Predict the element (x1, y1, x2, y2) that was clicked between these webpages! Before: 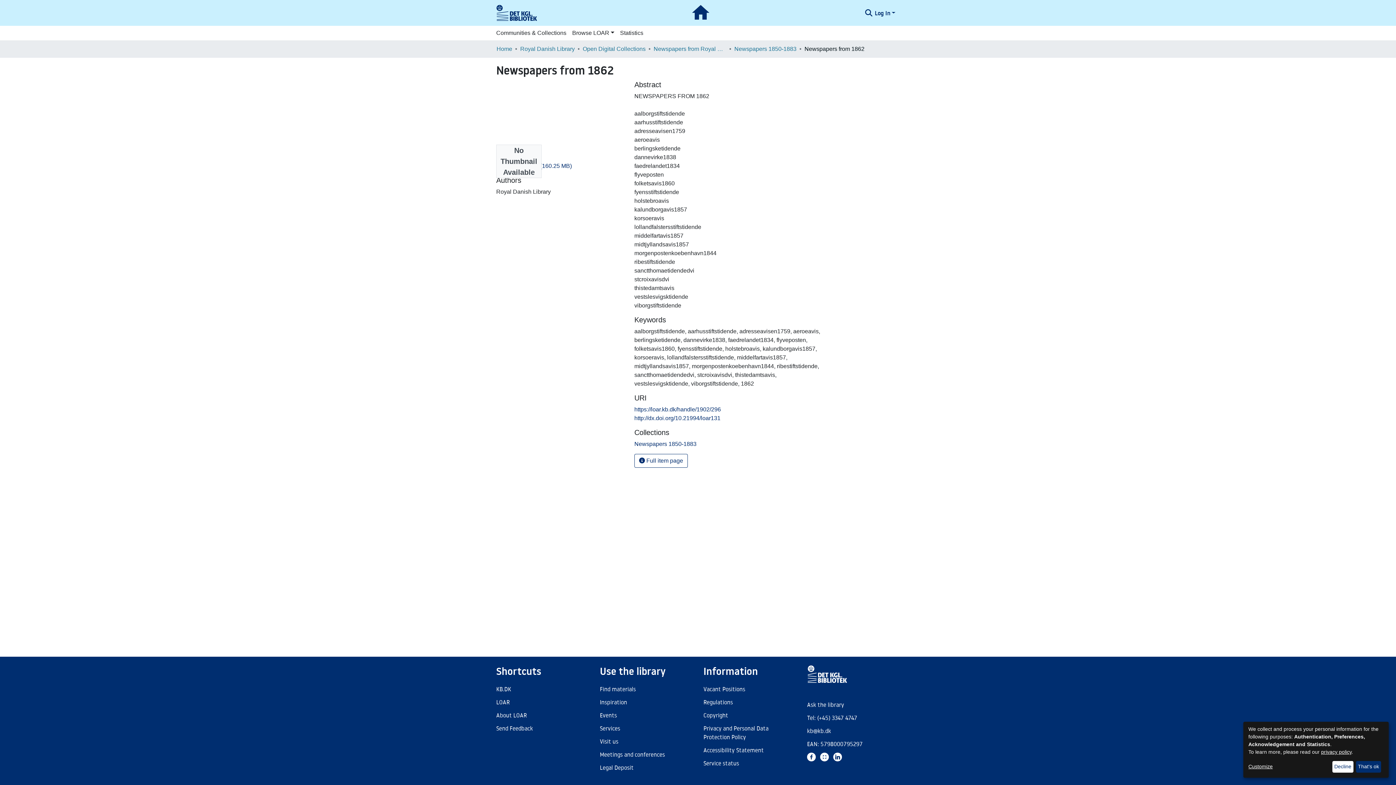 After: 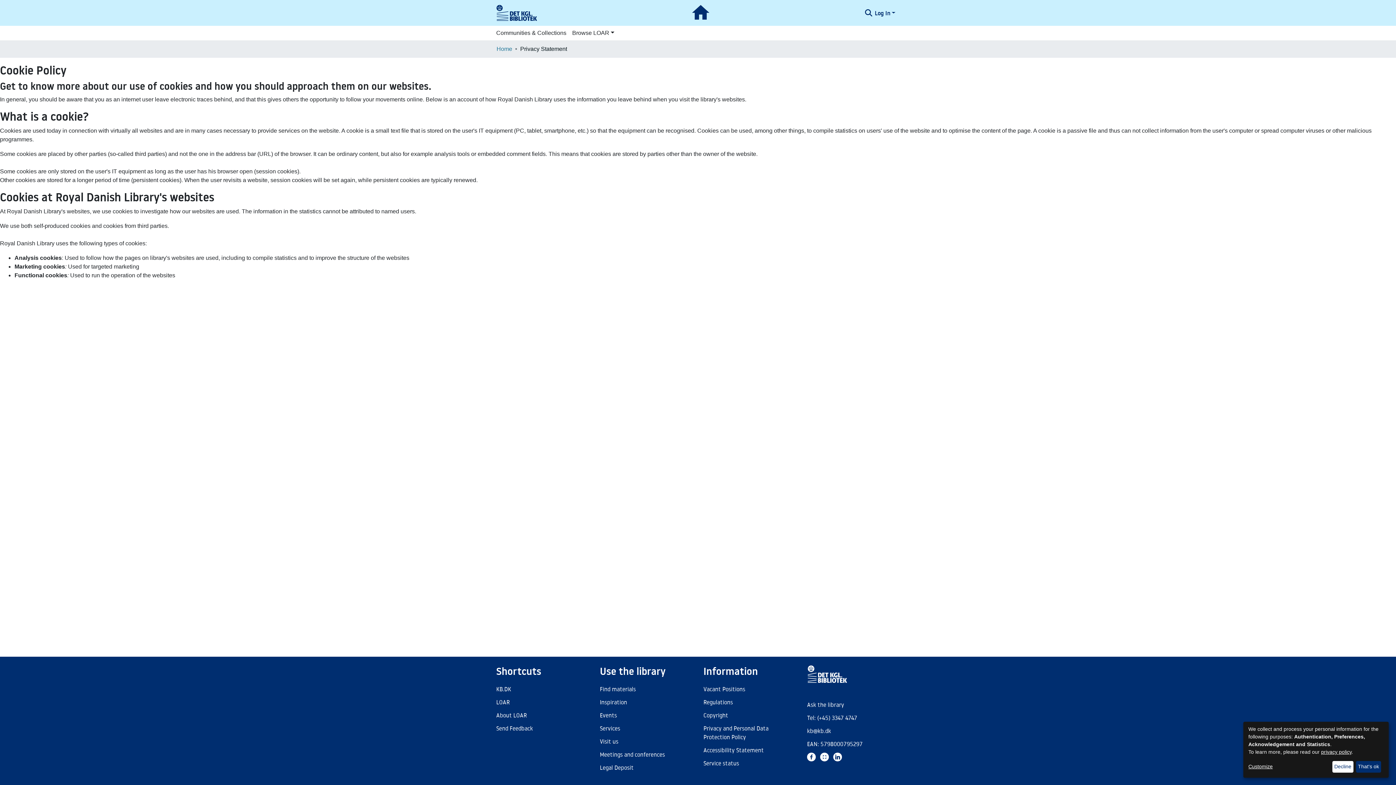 Action: label: privacy policy bbox: (1321, 749, 1352, 755)